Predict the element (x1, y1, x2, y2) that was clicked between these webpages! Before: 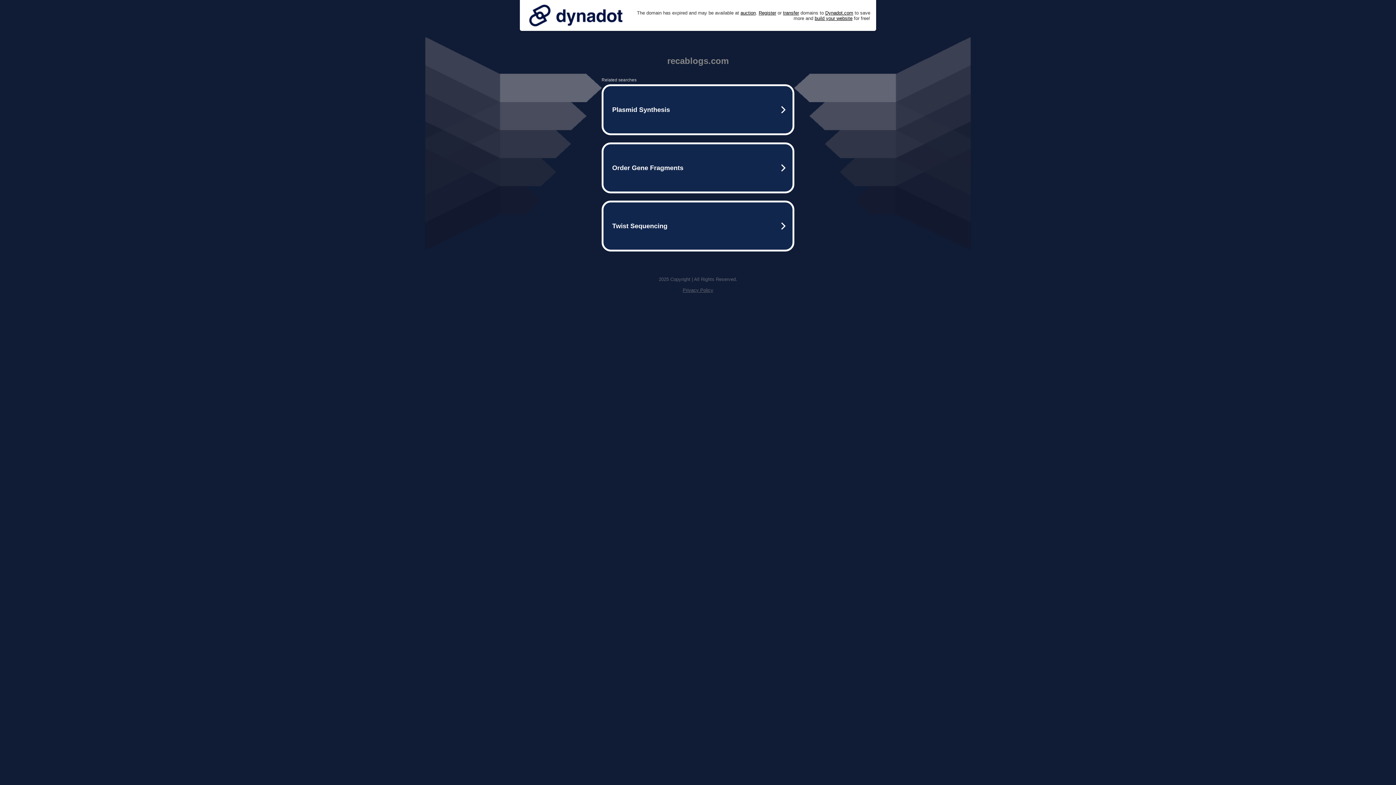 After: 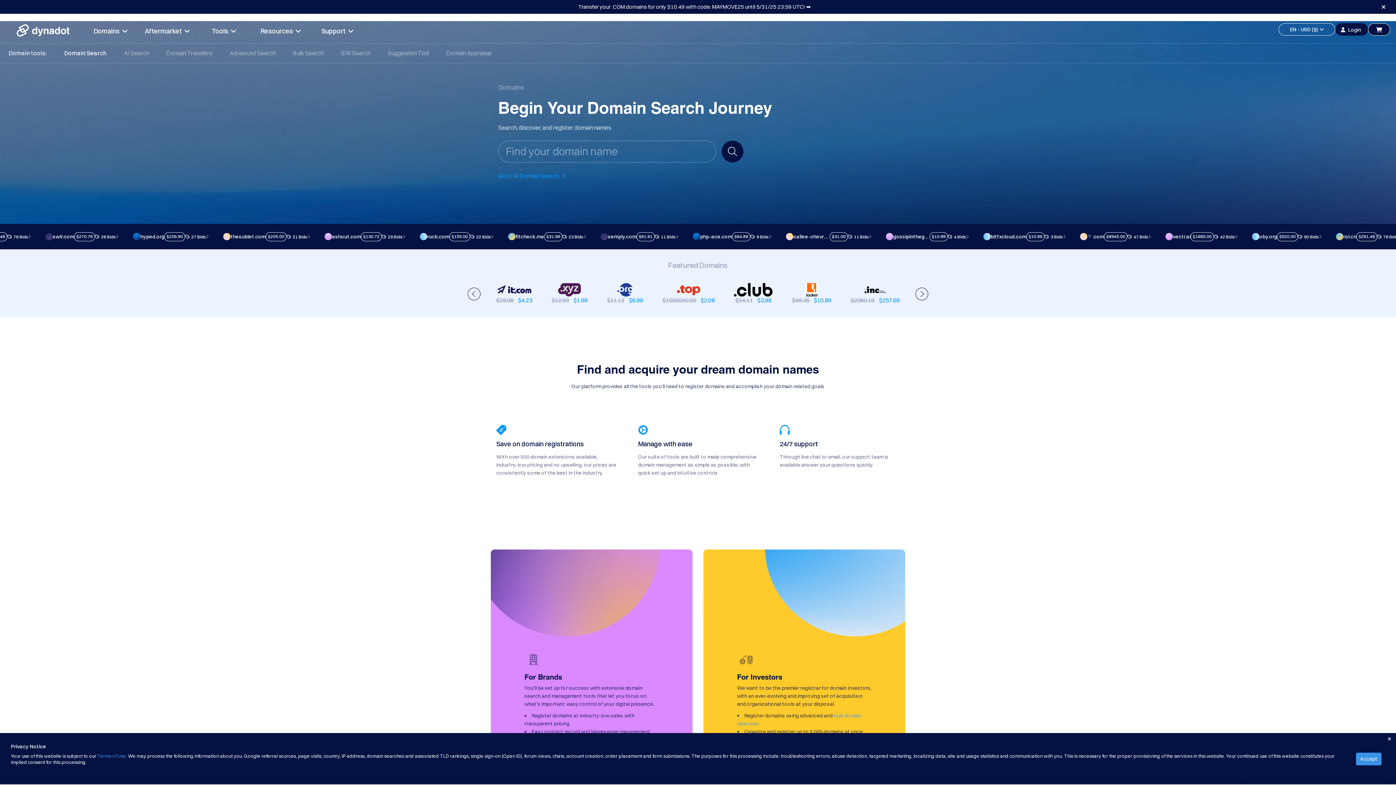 Action: bbox: (758, 10, 776, 15) label: Register